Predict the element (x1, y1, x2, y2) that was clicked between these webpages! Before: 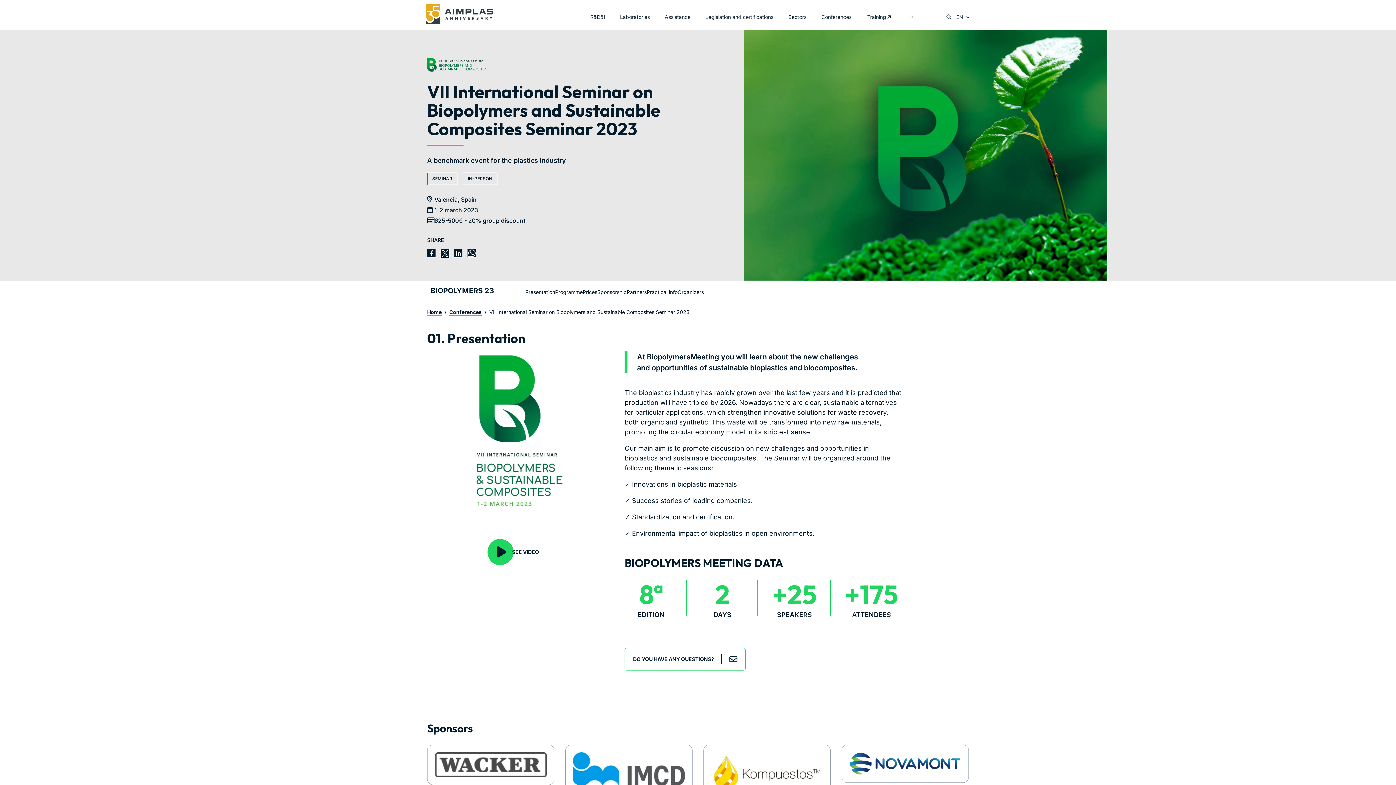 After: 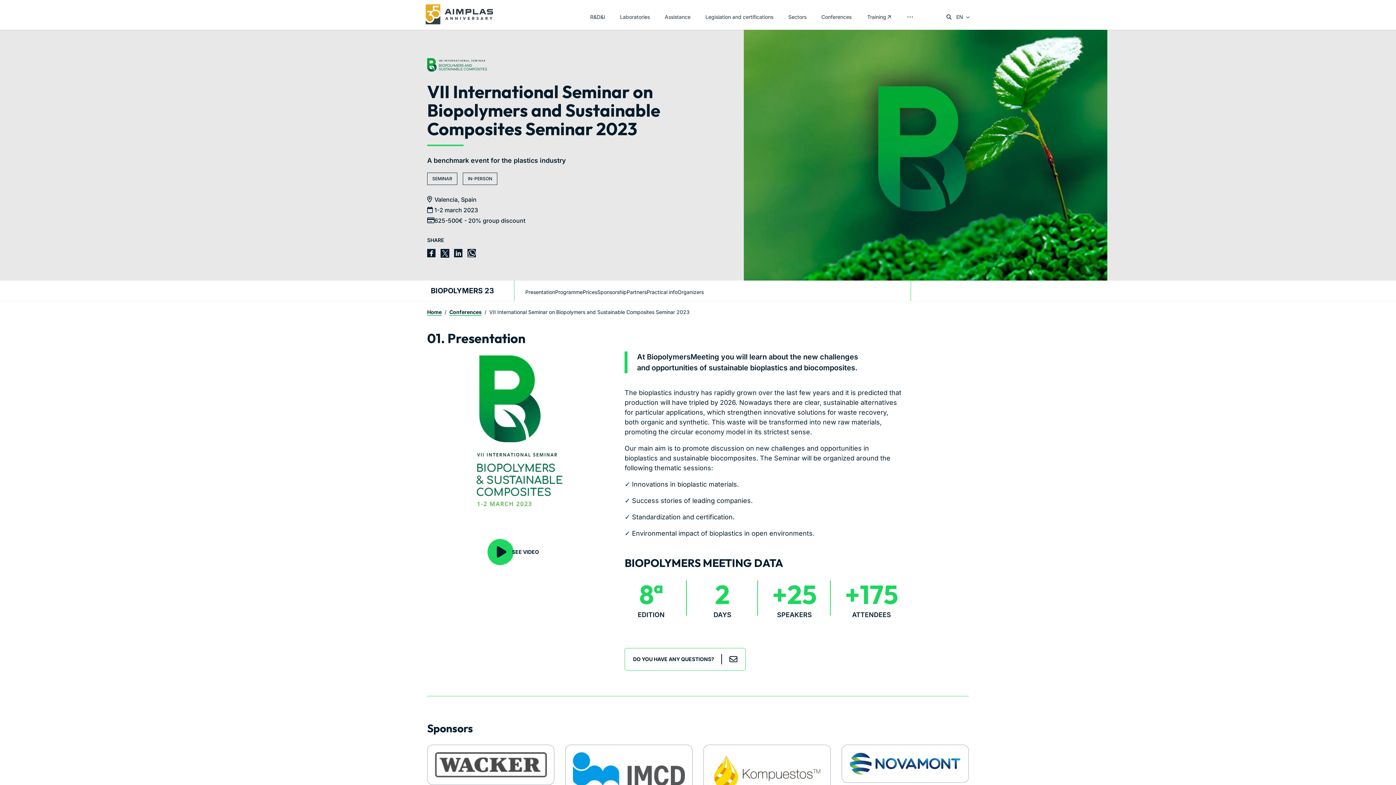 Action: bbox: (841, 745, 969, 783)